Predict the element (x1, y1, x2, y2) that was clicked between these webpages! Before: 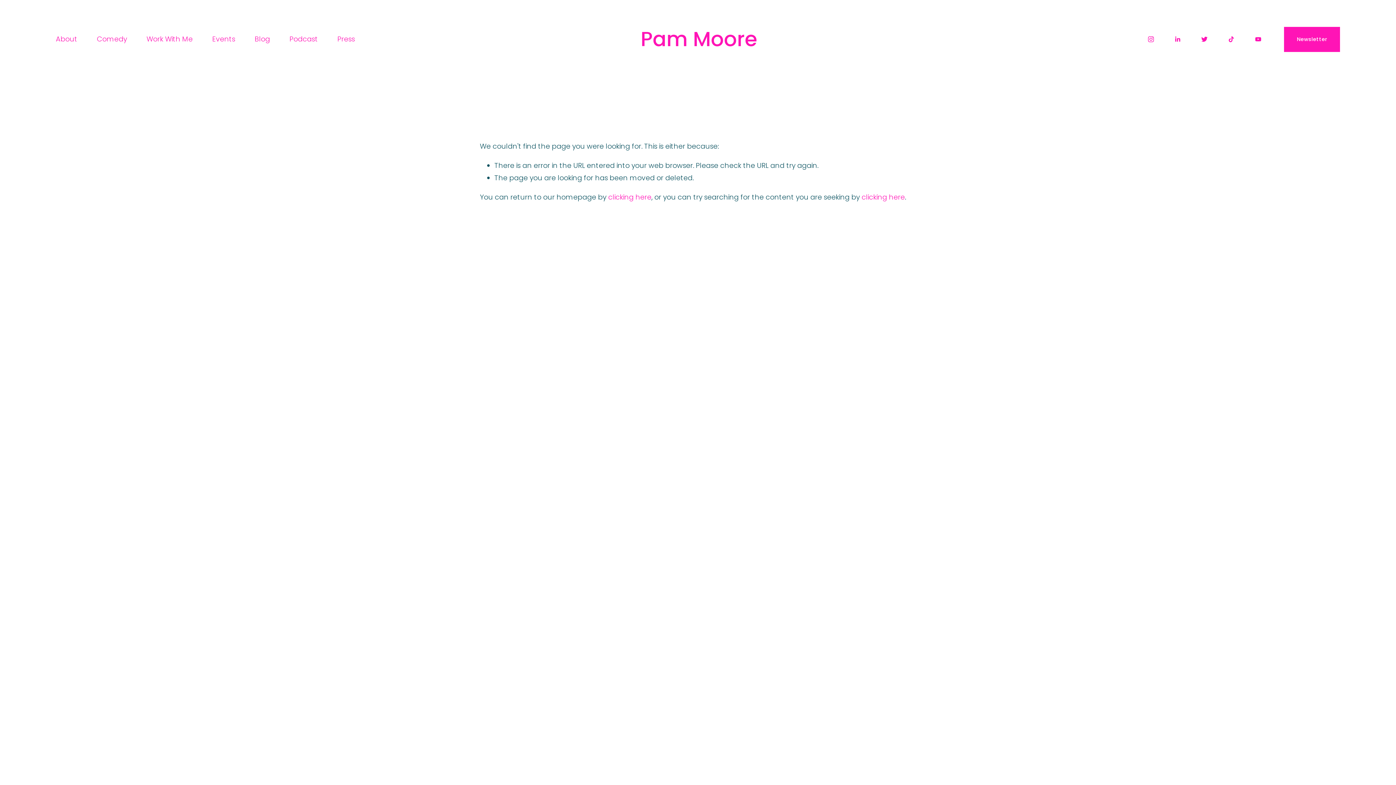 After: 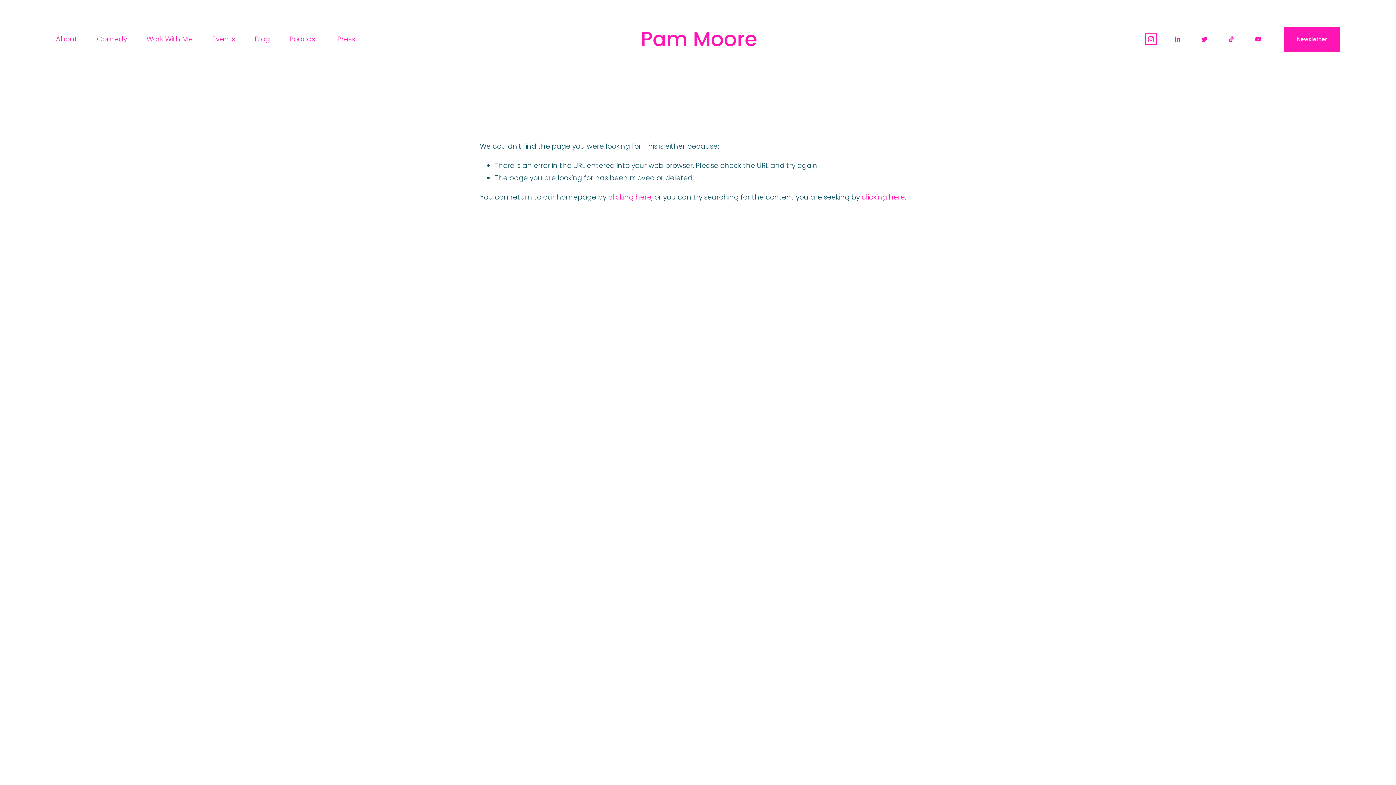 Action: bbox: (1147, 35, 1154, 42) label: Instagram